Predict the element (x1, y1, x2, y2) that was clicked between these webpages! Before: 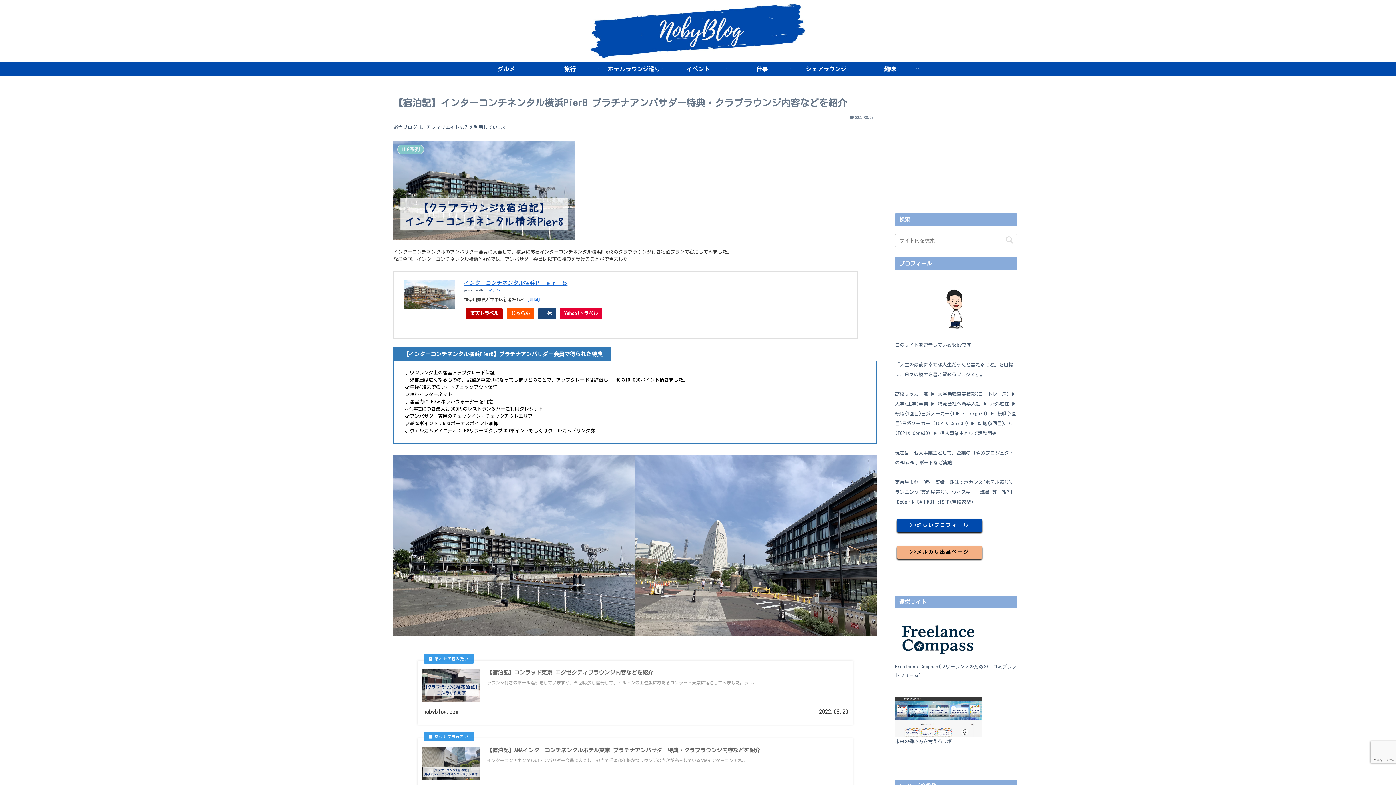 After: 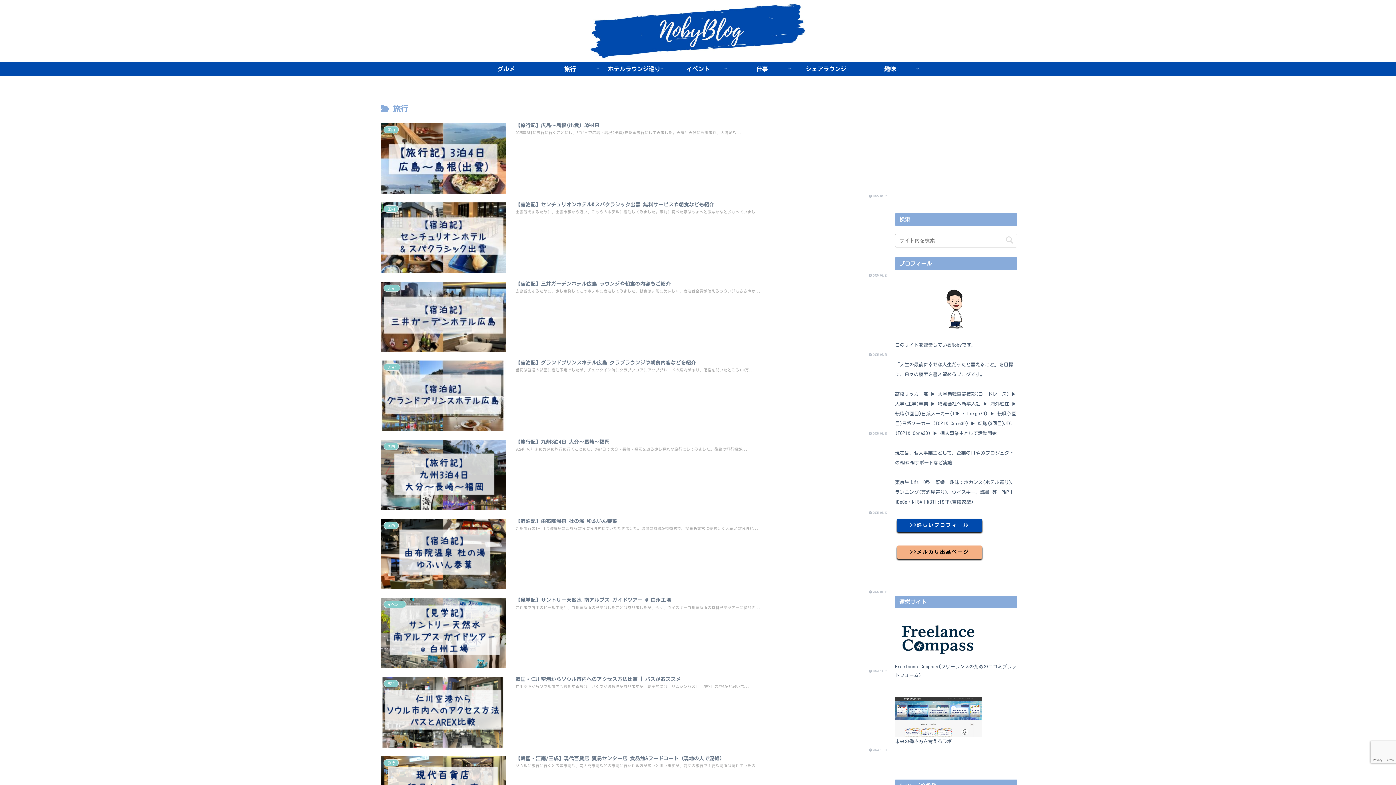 Action: bbox: (538, 61, 602, 76) label: 旅行